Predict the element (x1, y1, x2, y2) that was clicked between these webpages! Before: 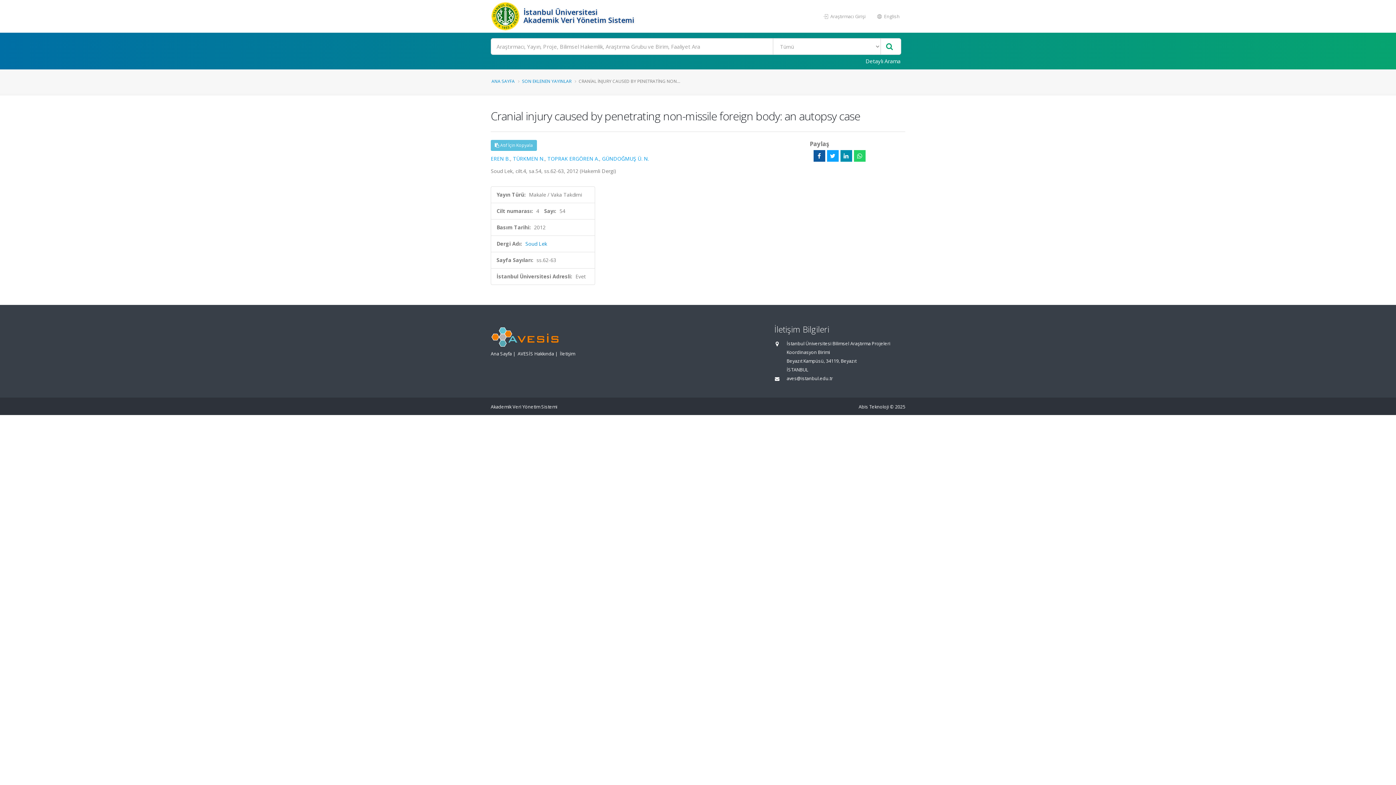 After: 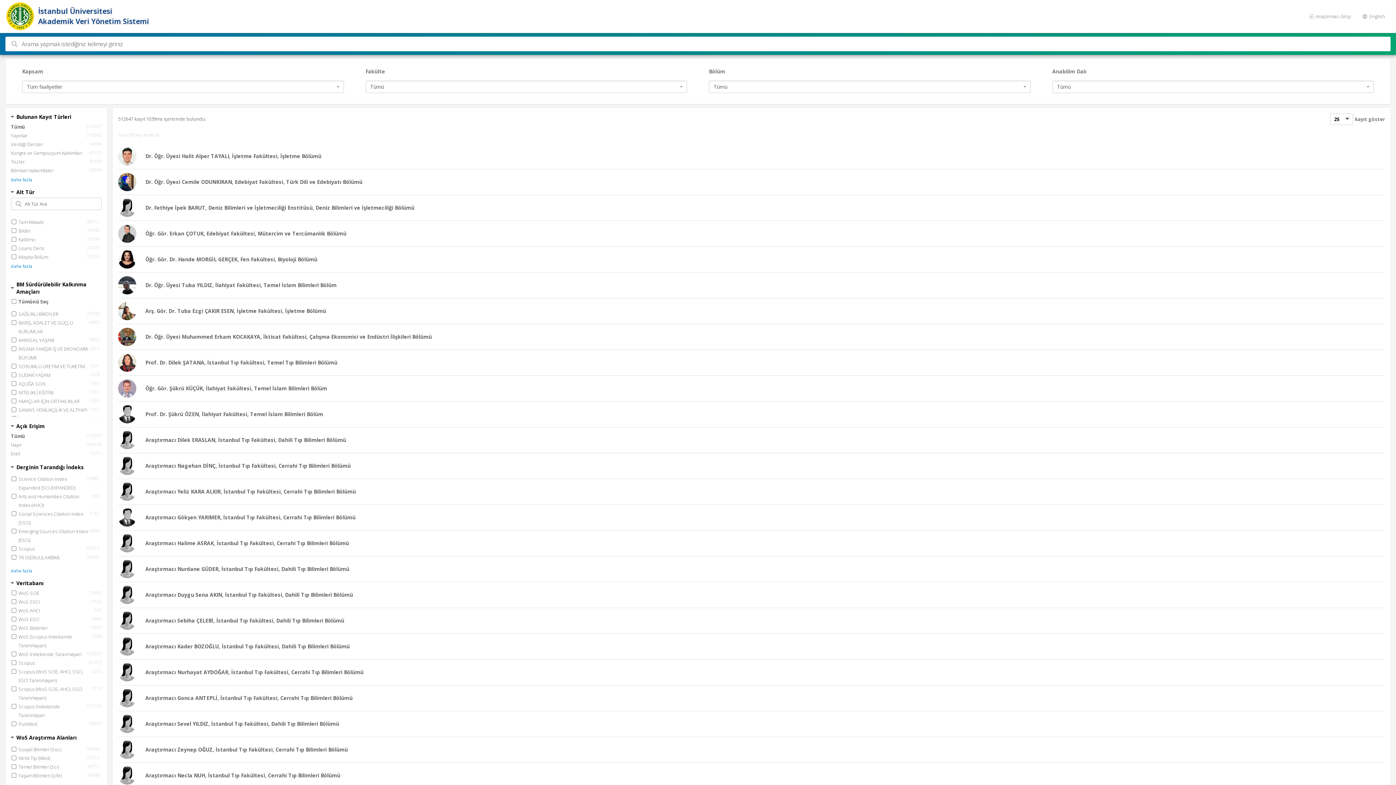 Action: bbox: (881, 38, 897, 54)